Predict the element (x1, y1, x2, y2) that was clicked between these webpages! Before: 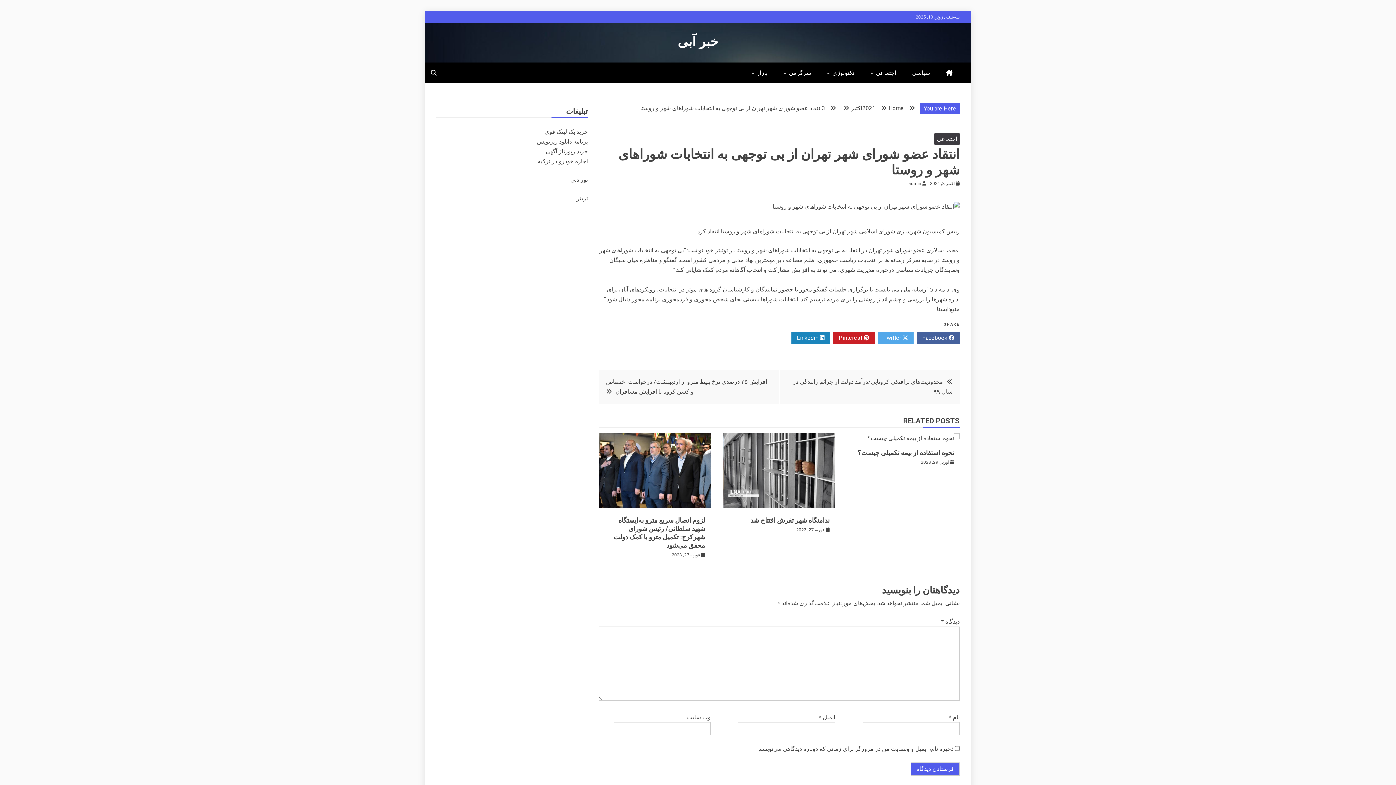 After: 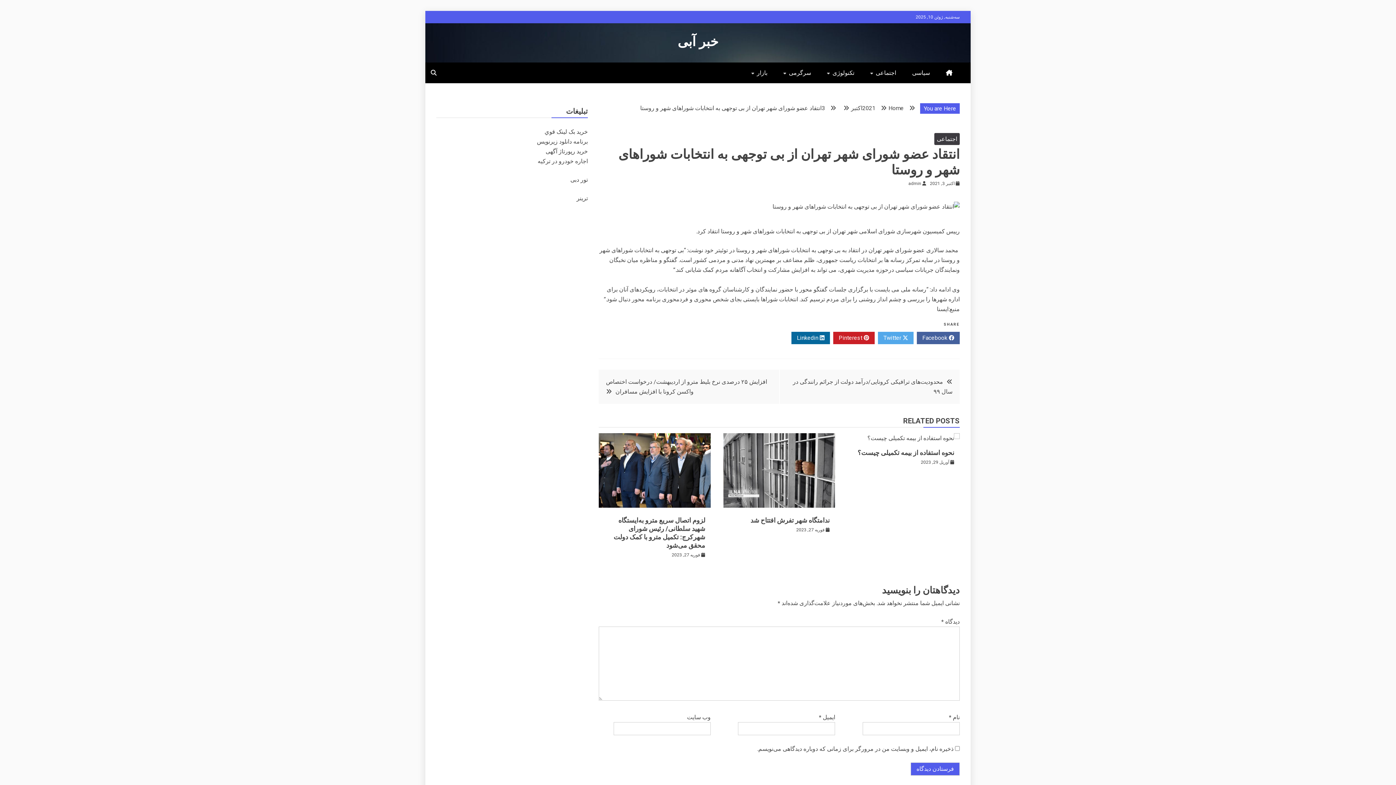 Action: bbox: (791, 332, 830, 344) label:  Linkedin